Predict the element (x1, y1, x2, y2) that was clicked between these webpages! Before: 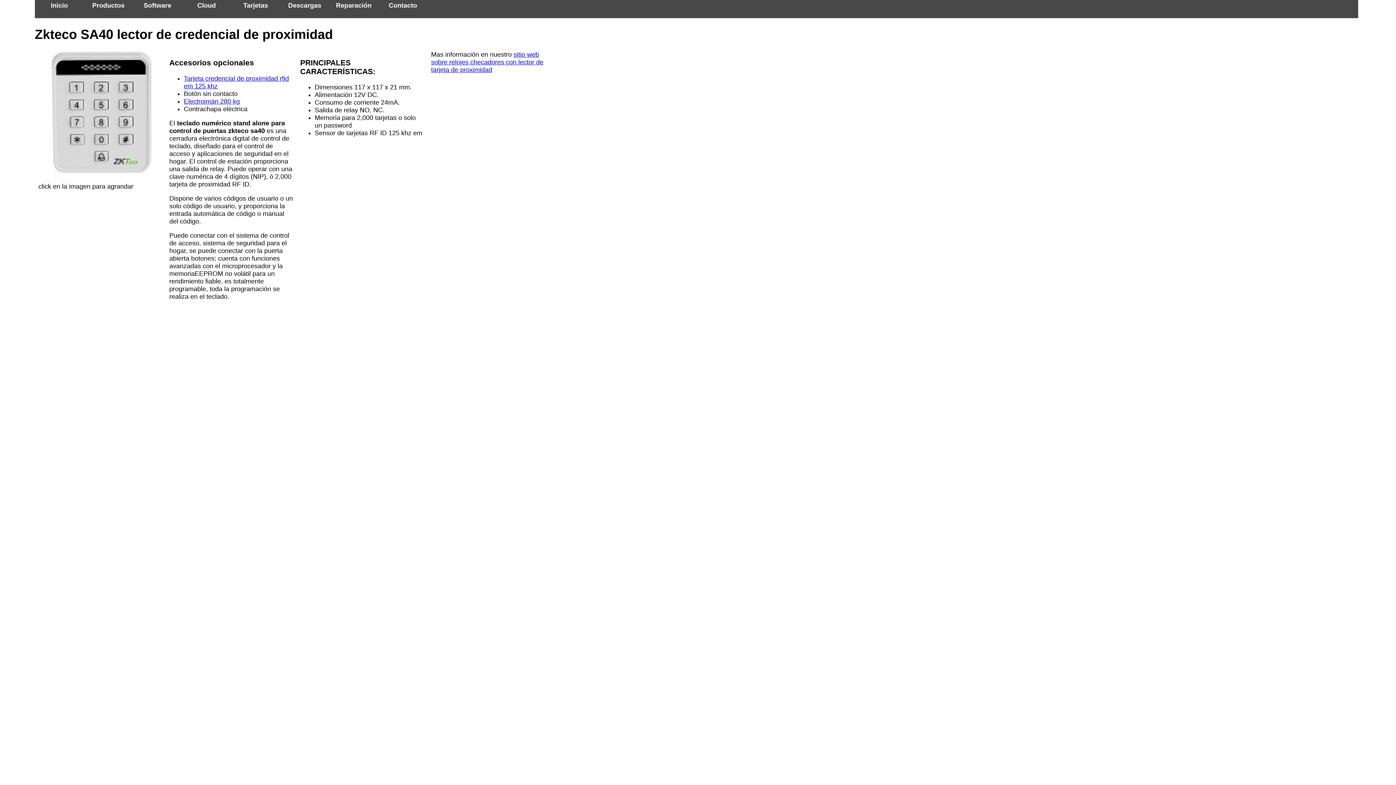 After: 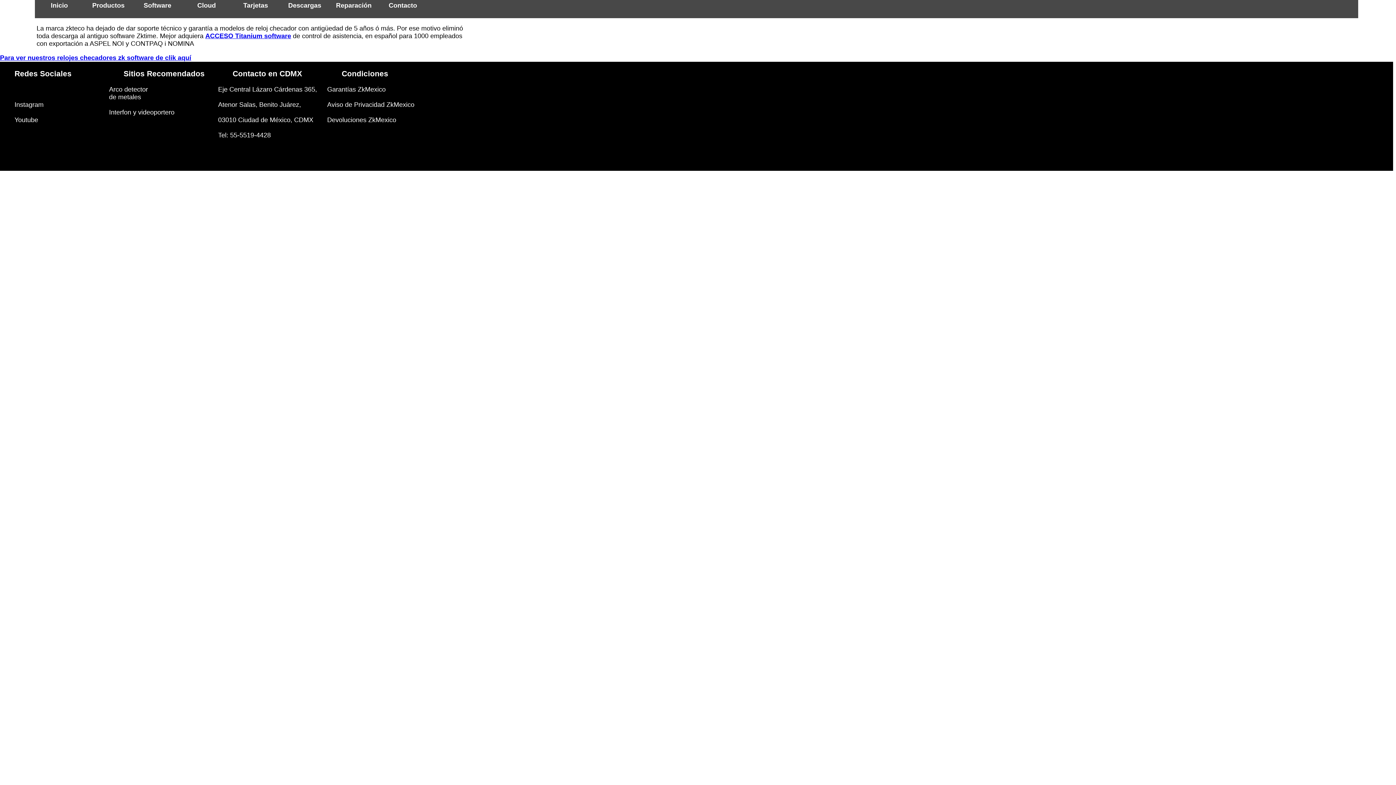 Action: label: Descargas bbox: (280, 0, 329, 18)